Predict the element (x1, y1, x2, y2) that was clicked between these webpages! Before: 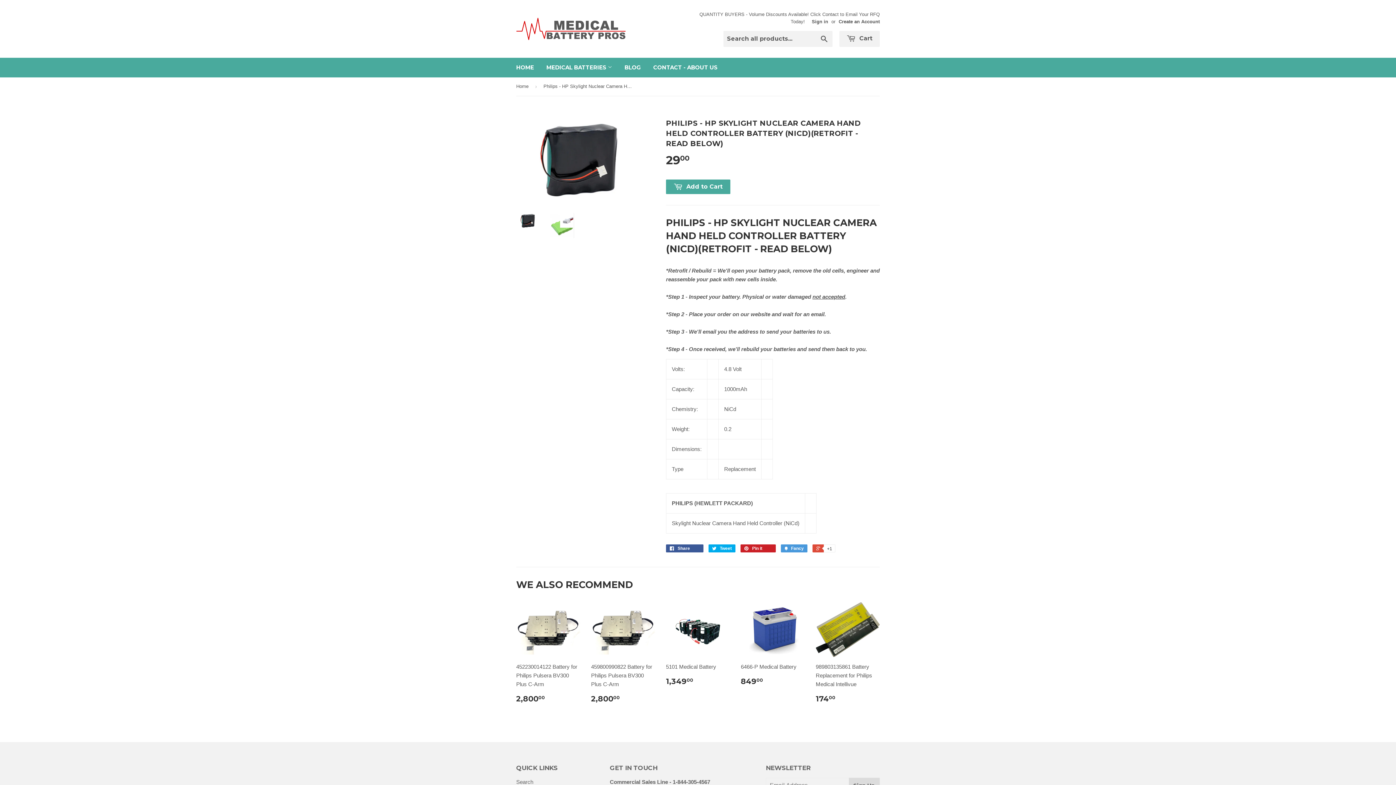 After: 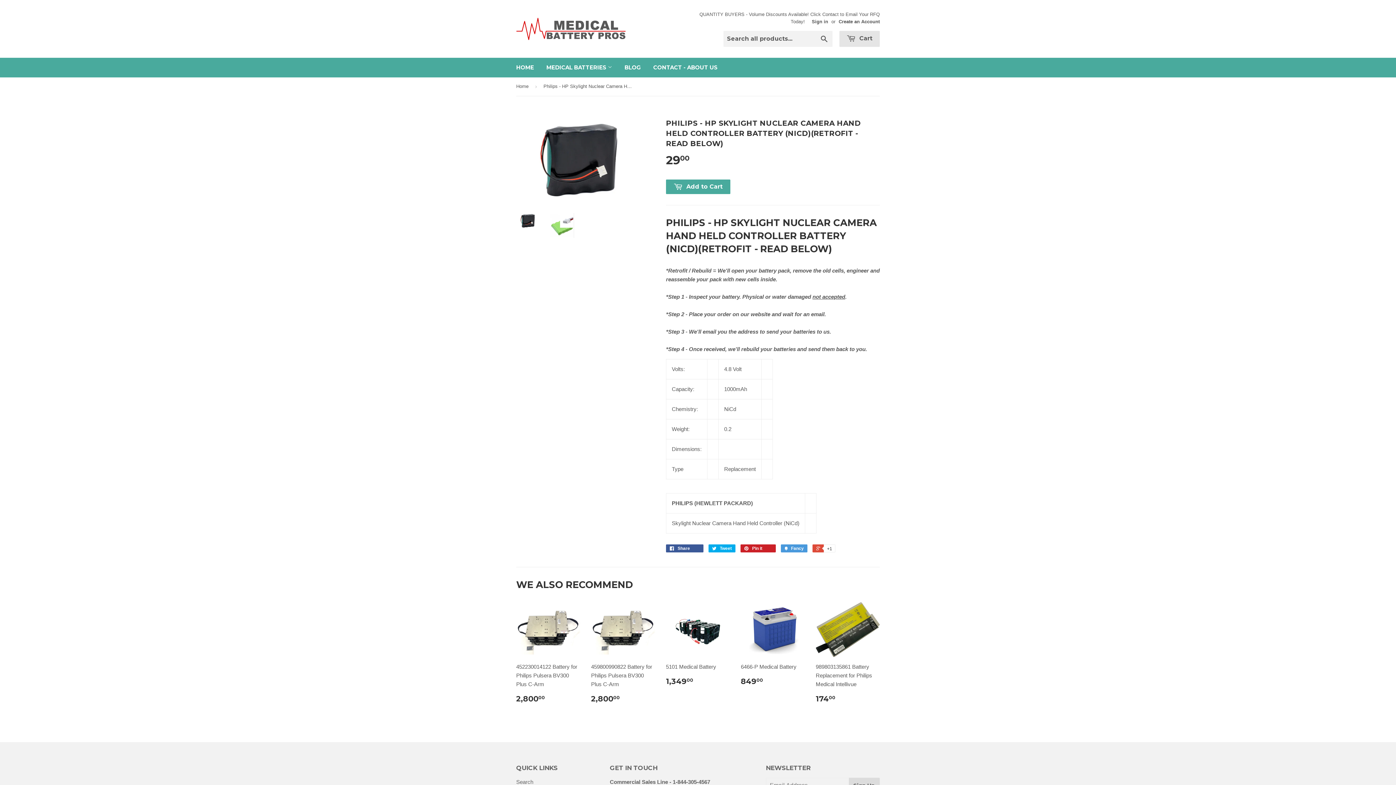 Action: bbox: (839, 30, 880, 46) label:  Cart